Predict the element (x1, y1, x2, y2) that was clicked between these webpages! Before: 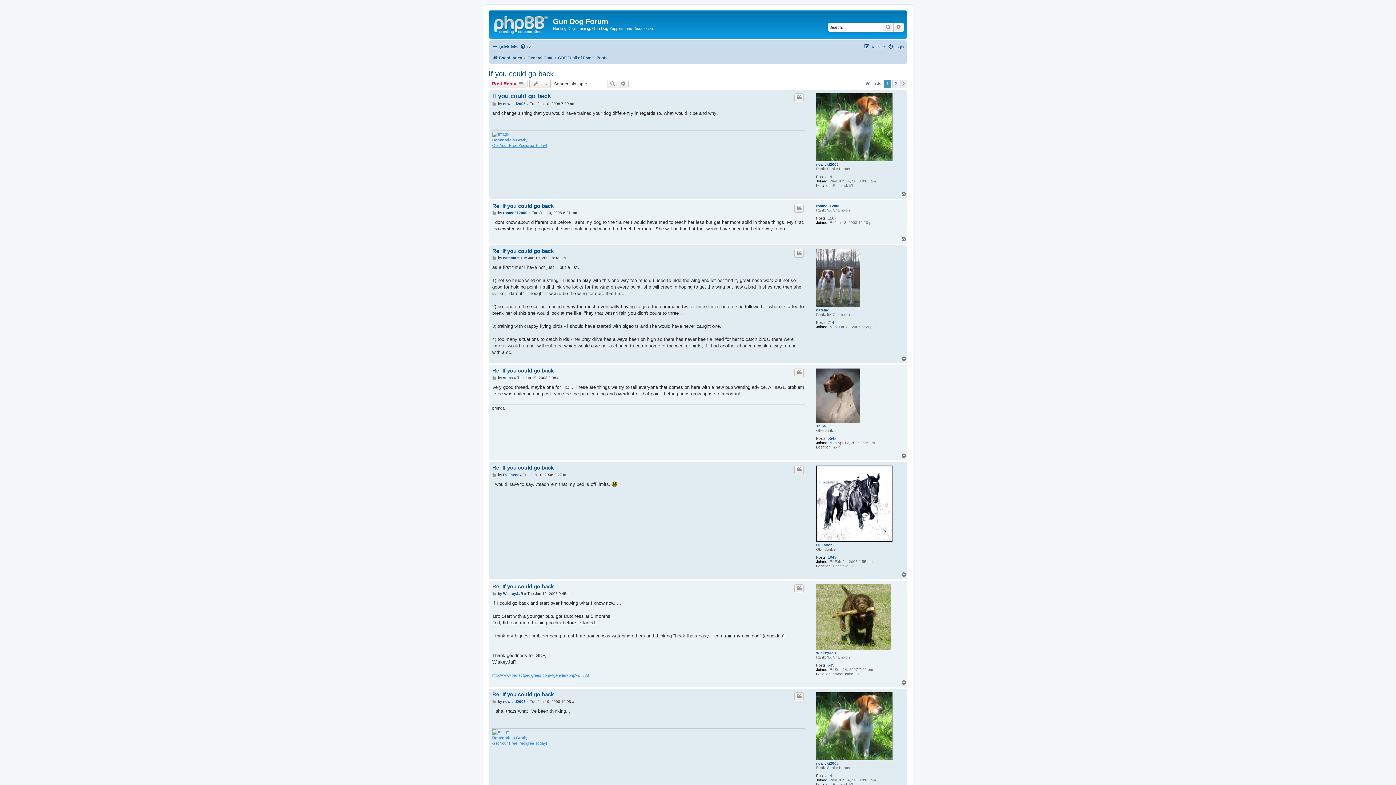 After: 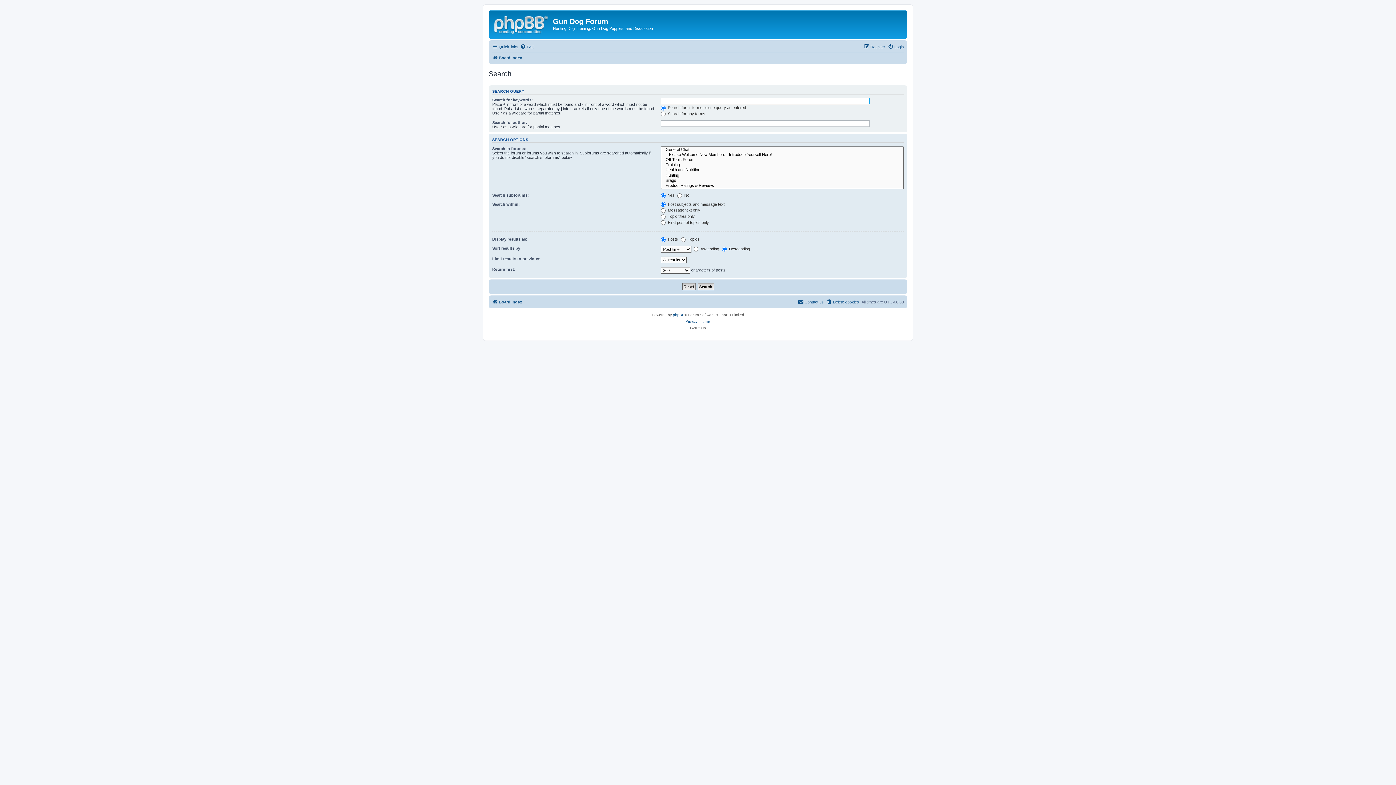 Action: bbox: (607, 79, 618, 88) label: Search